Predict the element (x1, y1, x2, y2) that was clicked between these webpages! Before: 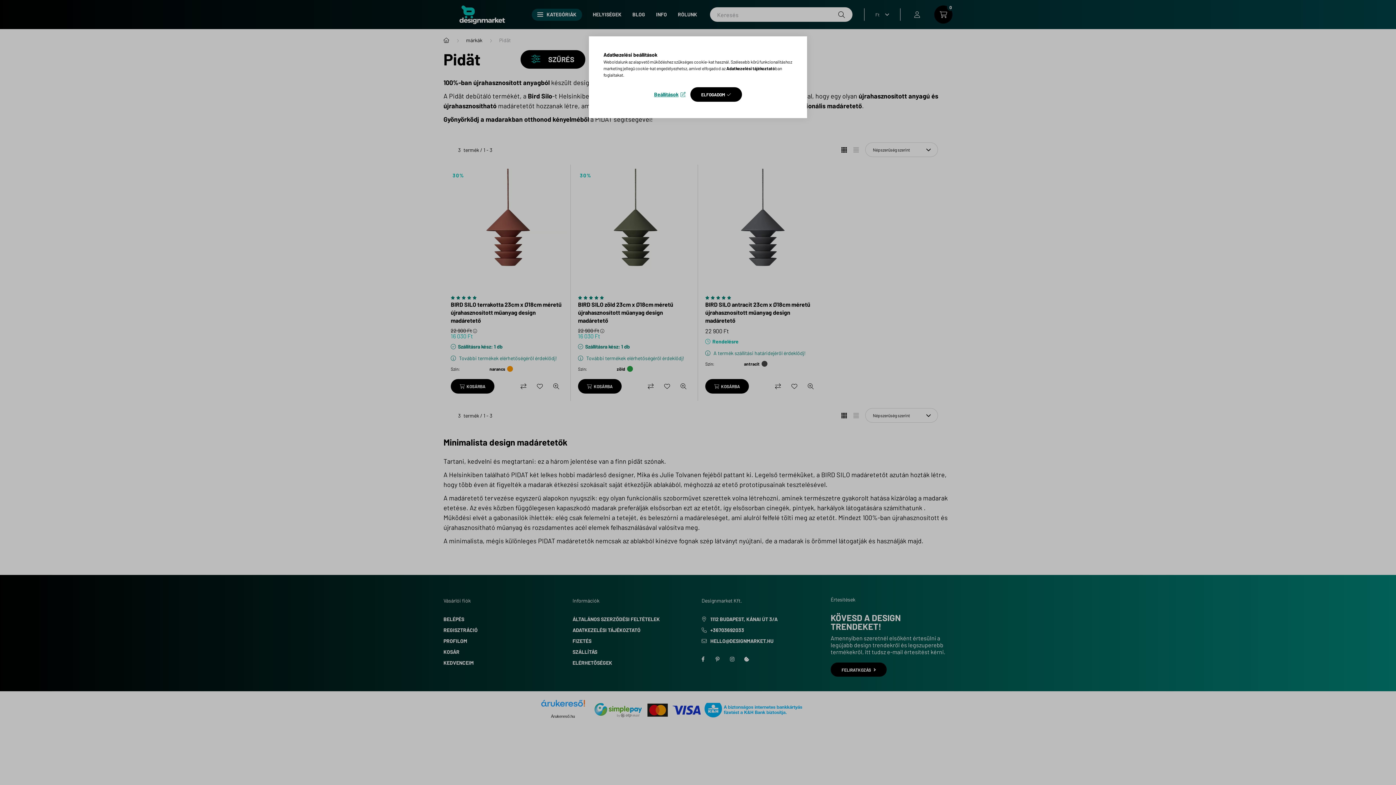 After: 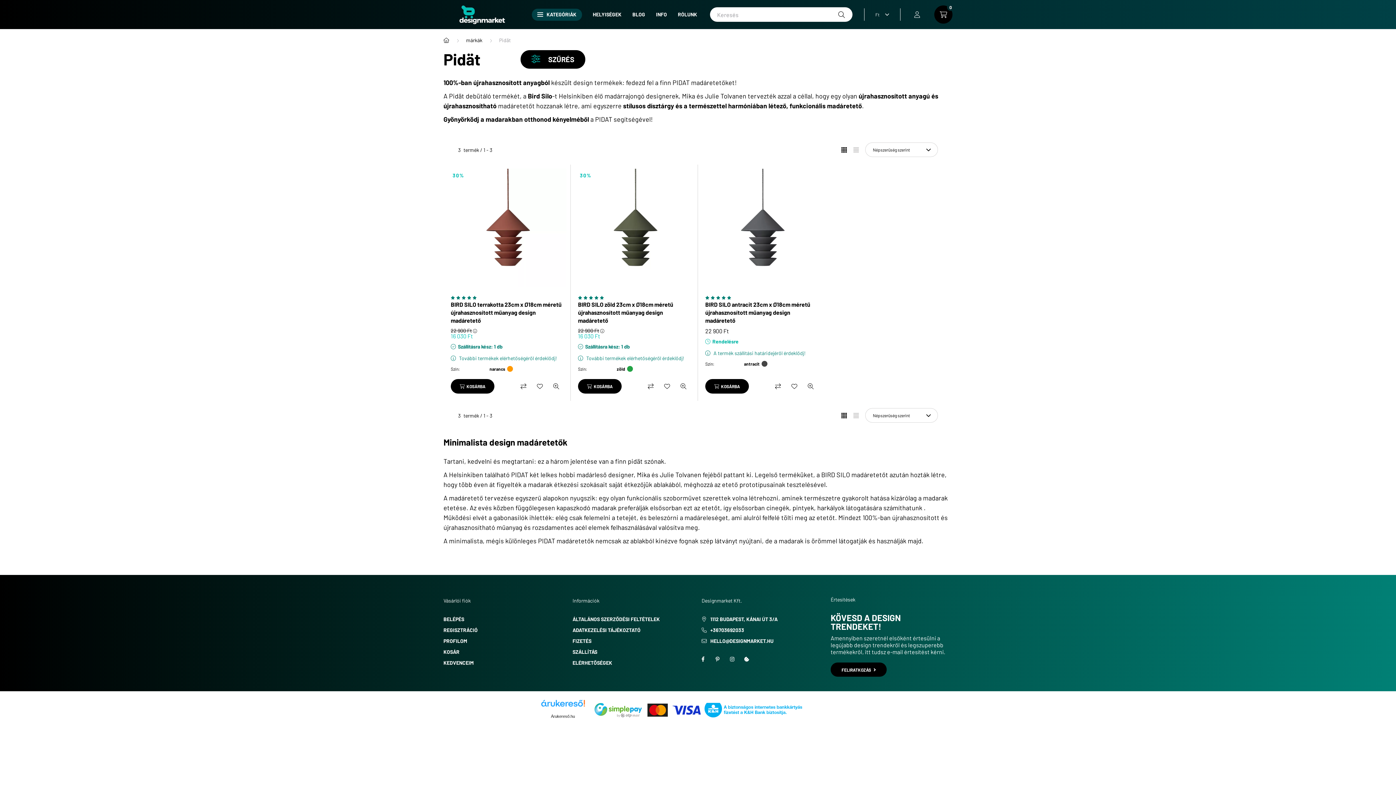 Action: label: ELFOGADOM bbox: (690, 87, 742, 101)